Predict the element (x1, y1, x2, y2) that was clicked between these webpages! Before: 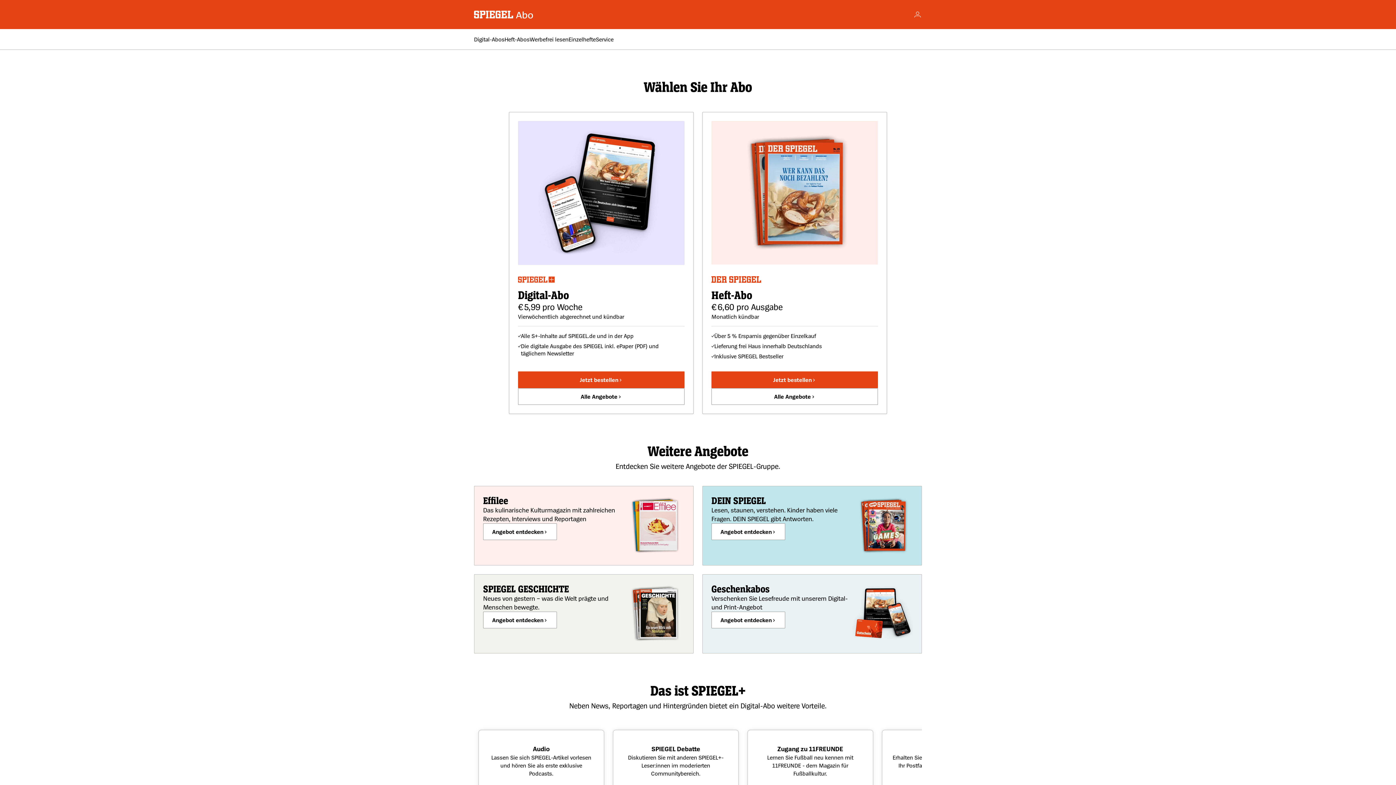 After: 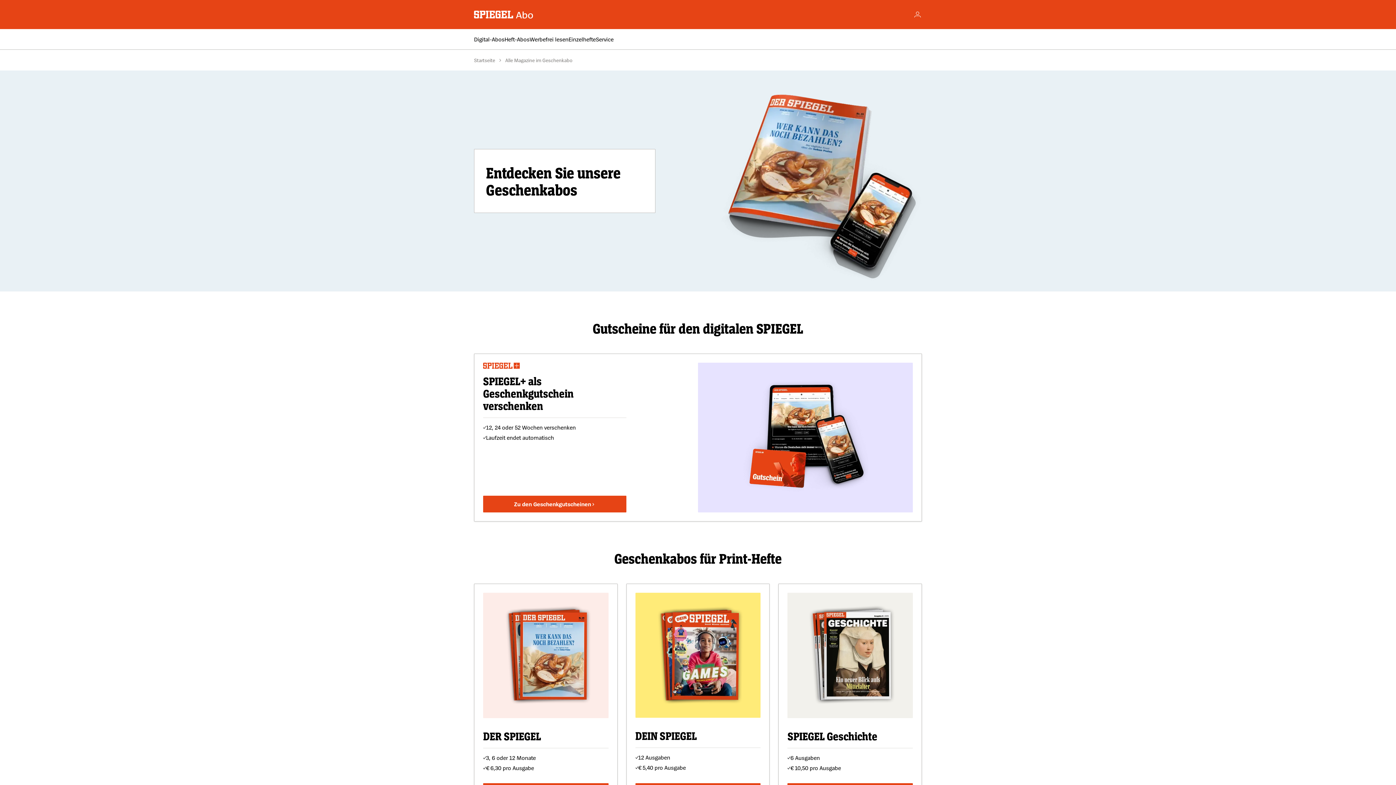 Action: bbox: (711, 611, 785, 628) label: Angebot entdecken